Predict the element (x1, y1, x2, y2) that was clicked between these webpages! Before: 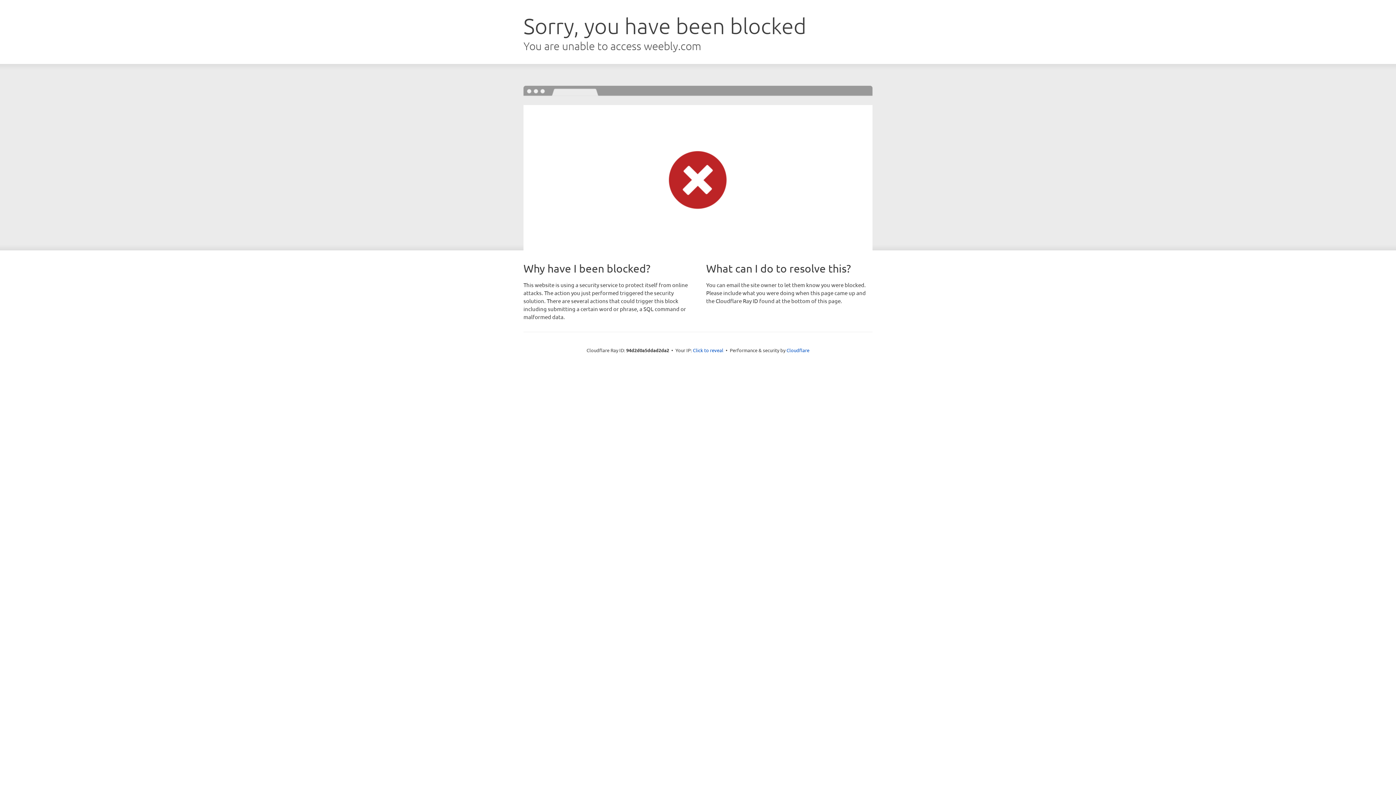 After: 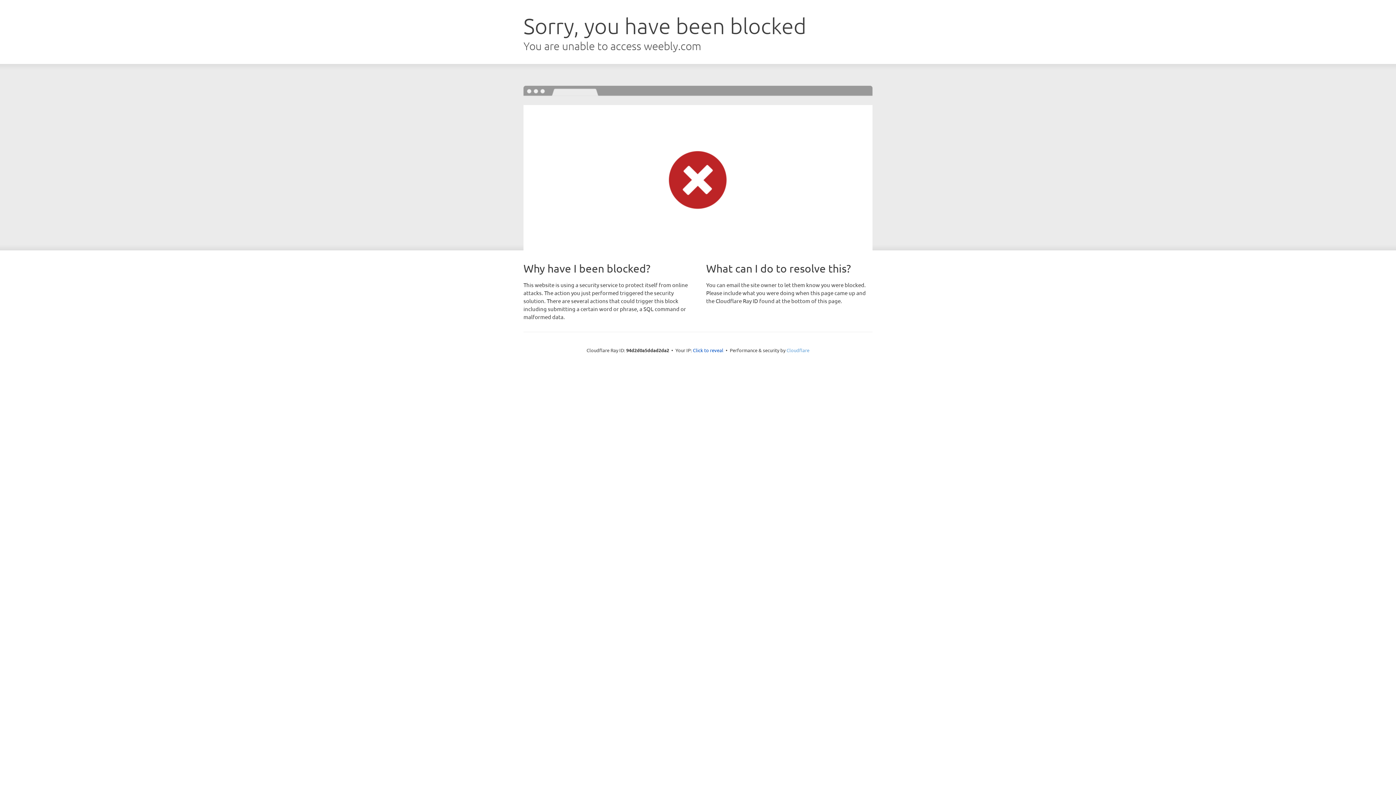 Action: bbox: (786, 347, 809, 353) label: Cloudflare